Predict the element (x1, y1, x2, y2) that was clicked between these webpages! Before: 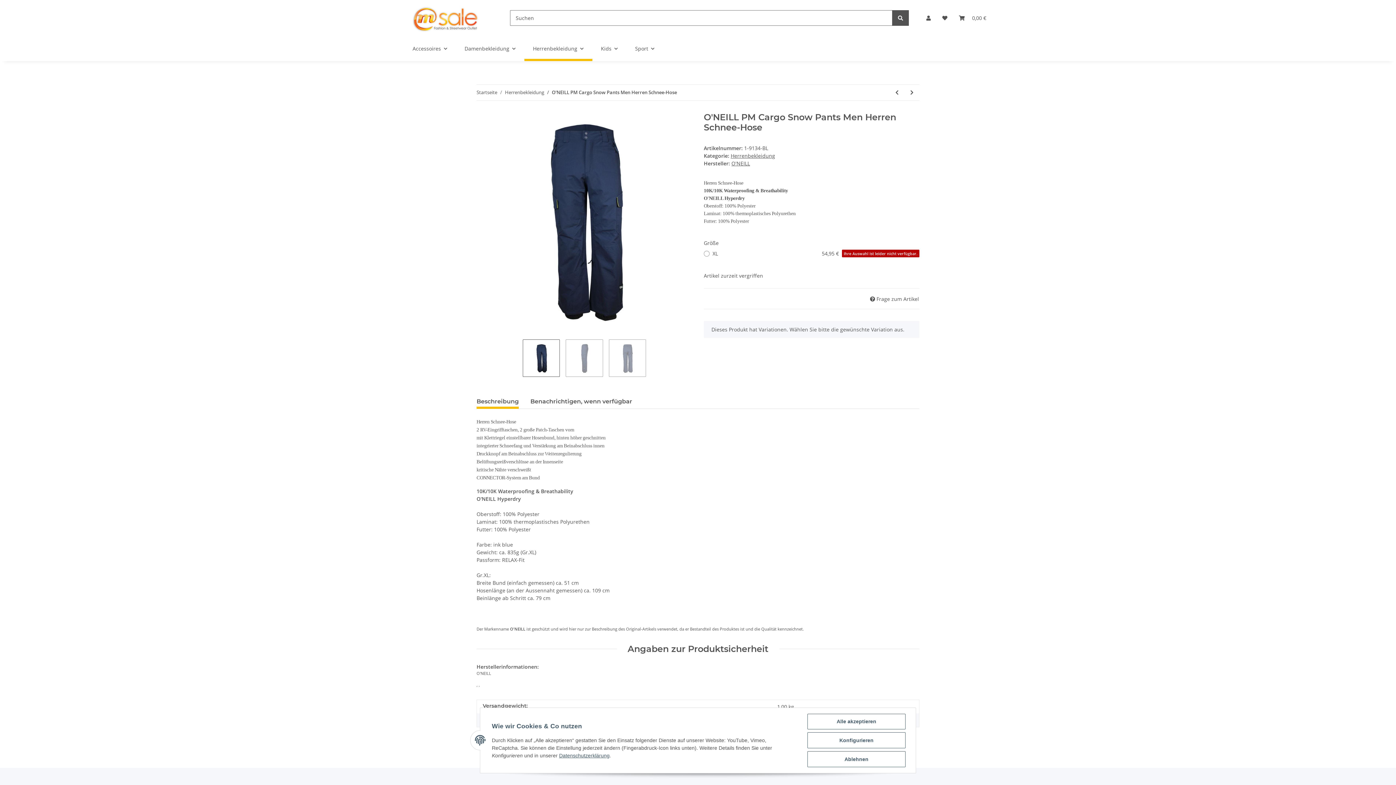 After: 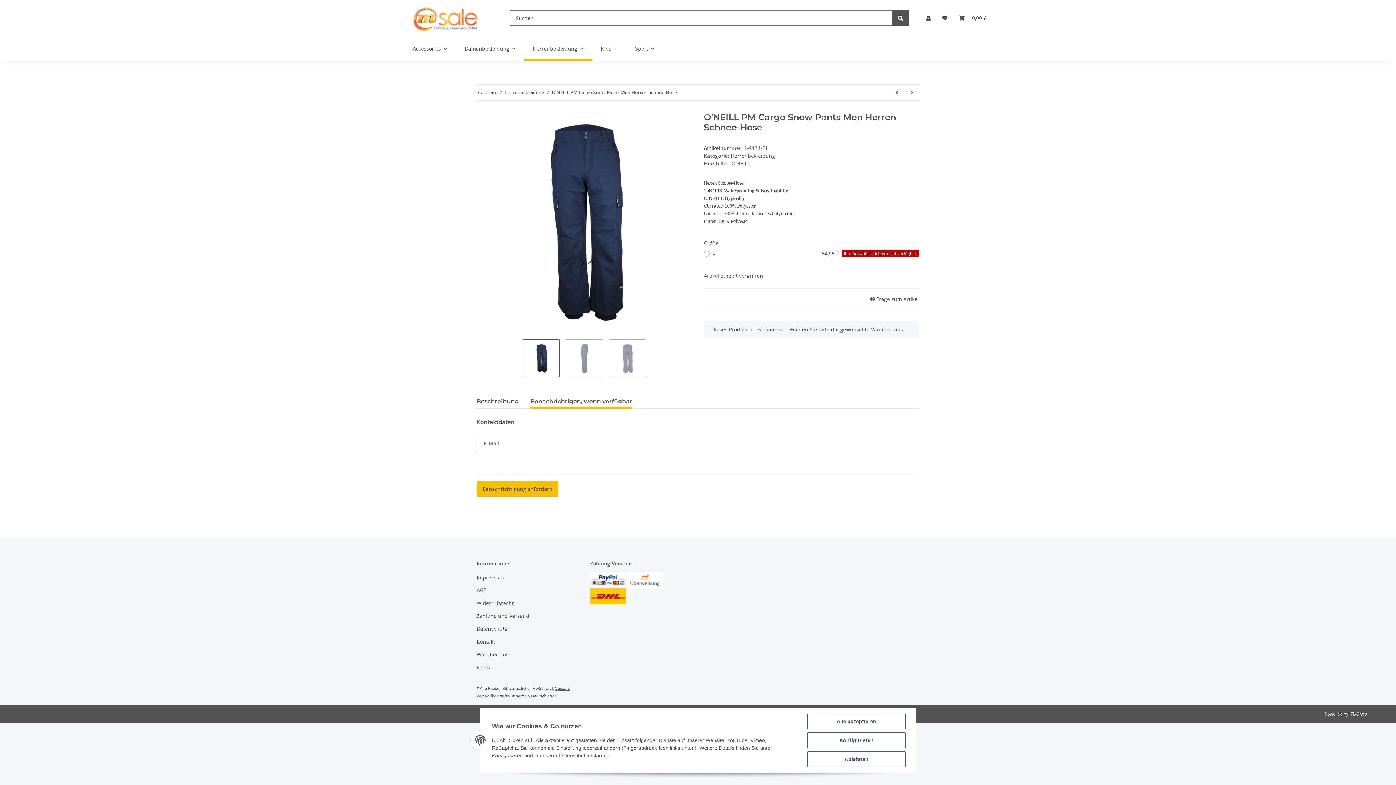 Action: label: Benachrichtigen, wenn verfügbar bbox: (530, 394, 632, 409)